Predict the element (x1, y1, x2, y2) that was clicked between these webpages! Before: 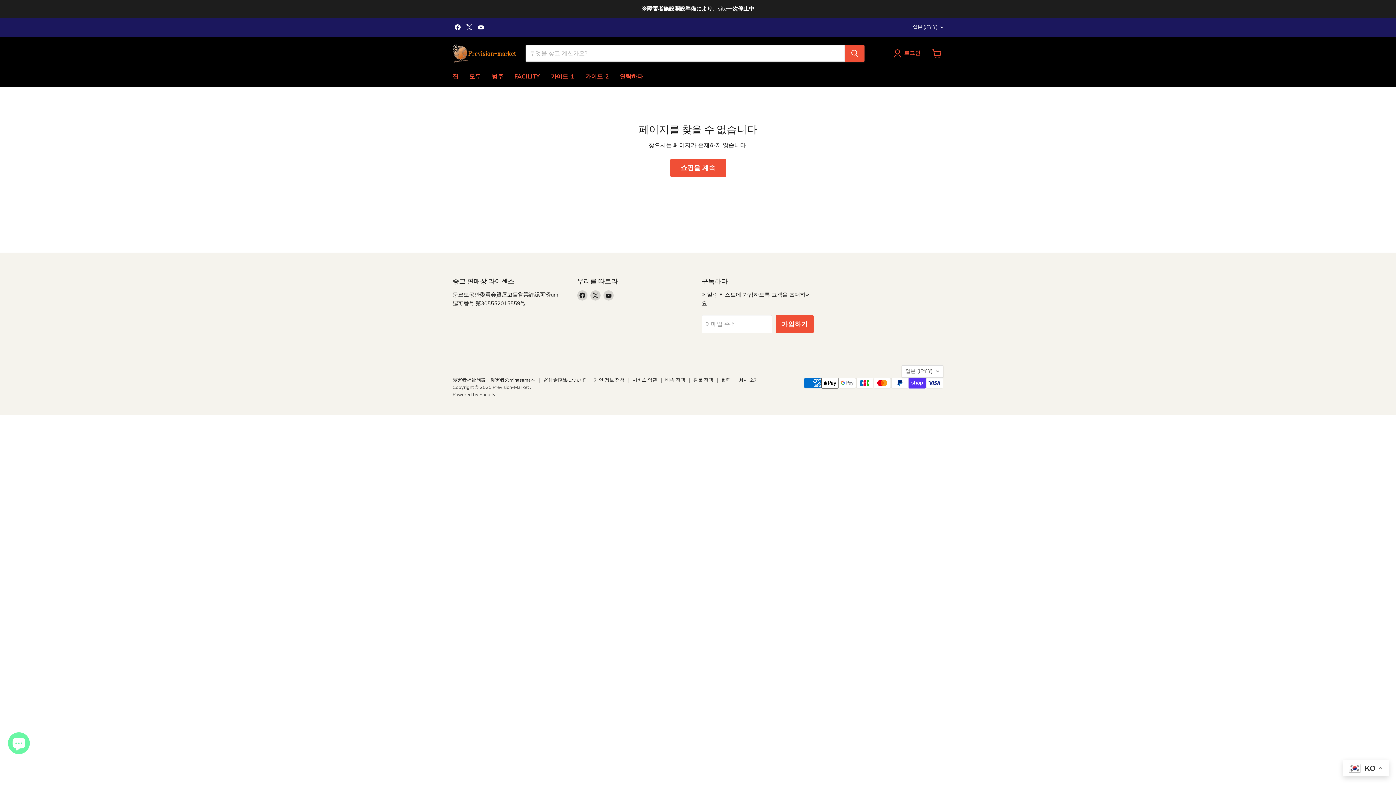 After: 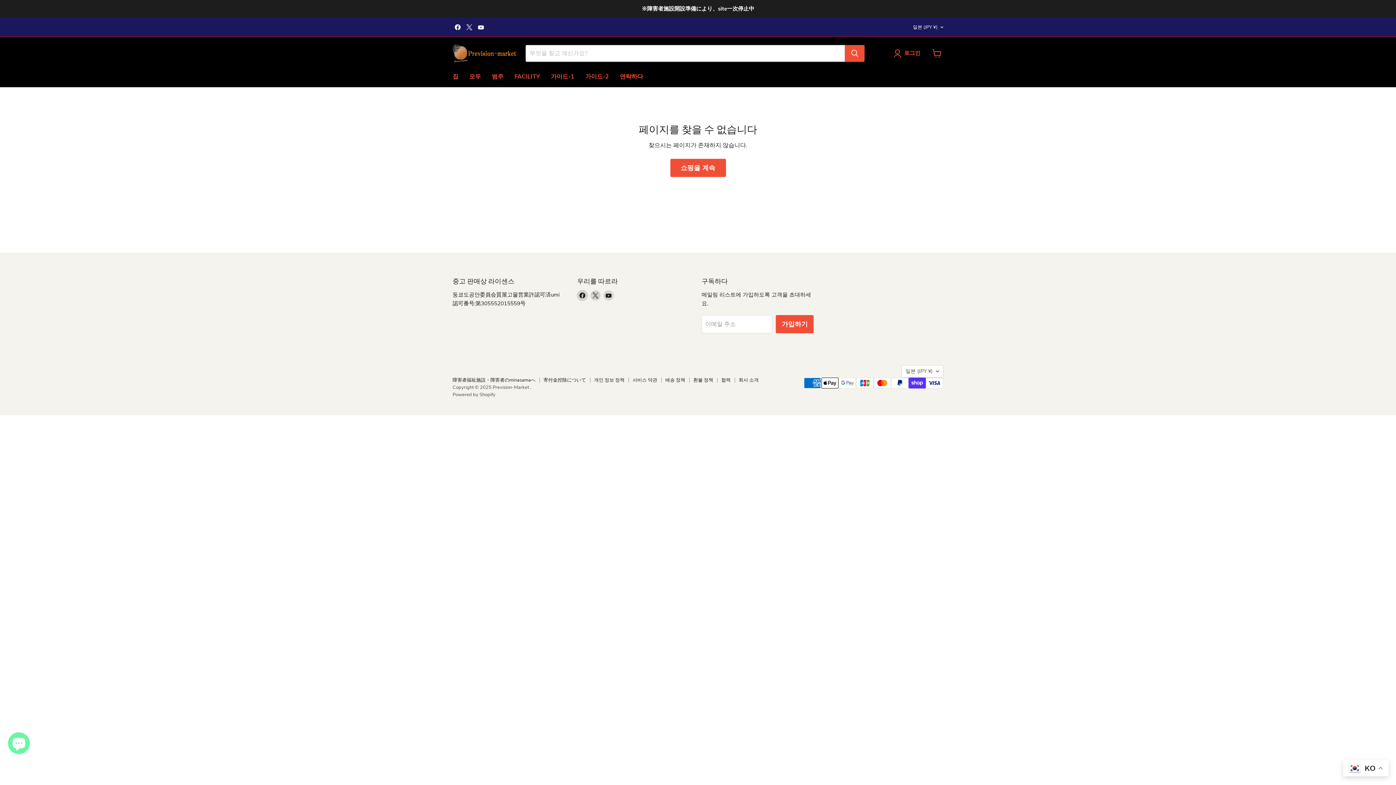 Action: label: Facebook 에서 우리를 찾아보세요 bbox: (577, 290, 587, 300)